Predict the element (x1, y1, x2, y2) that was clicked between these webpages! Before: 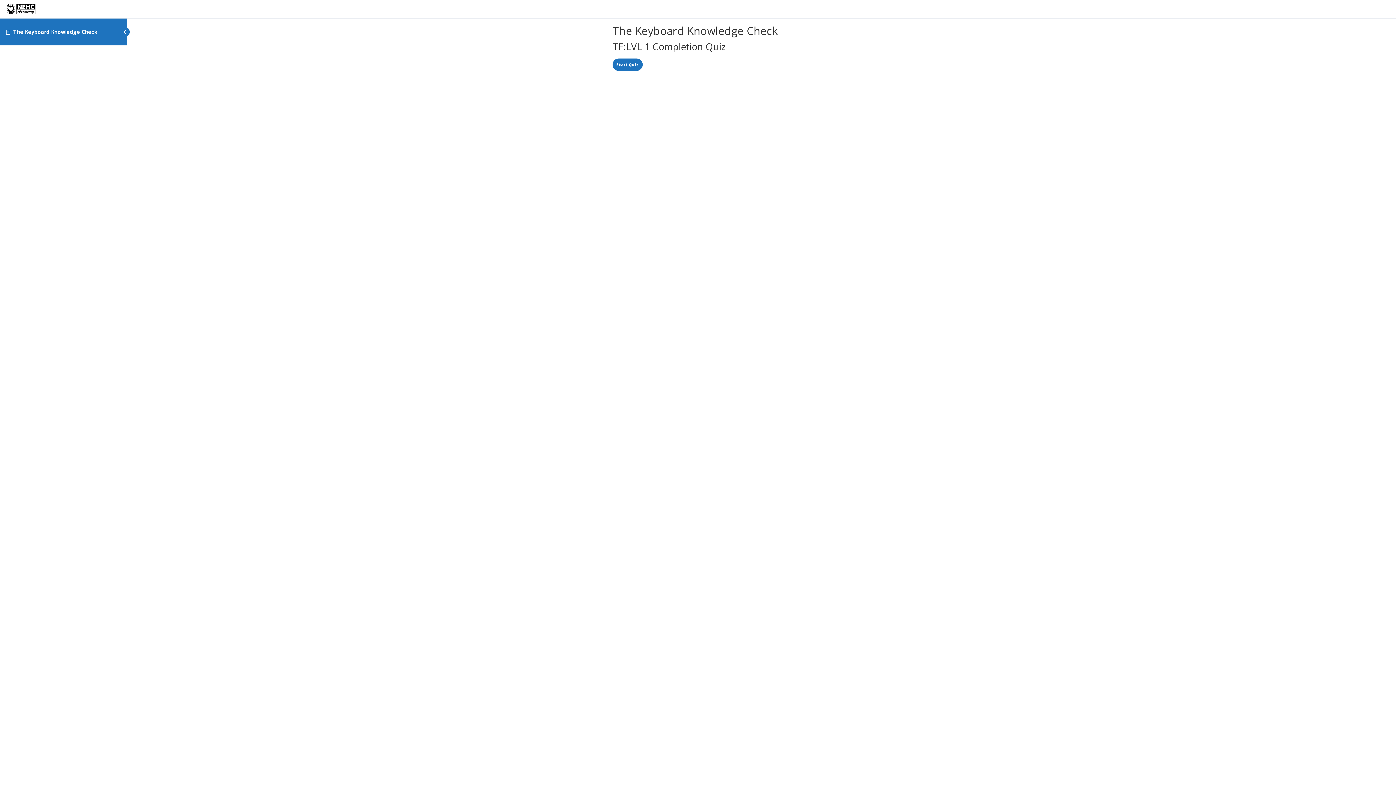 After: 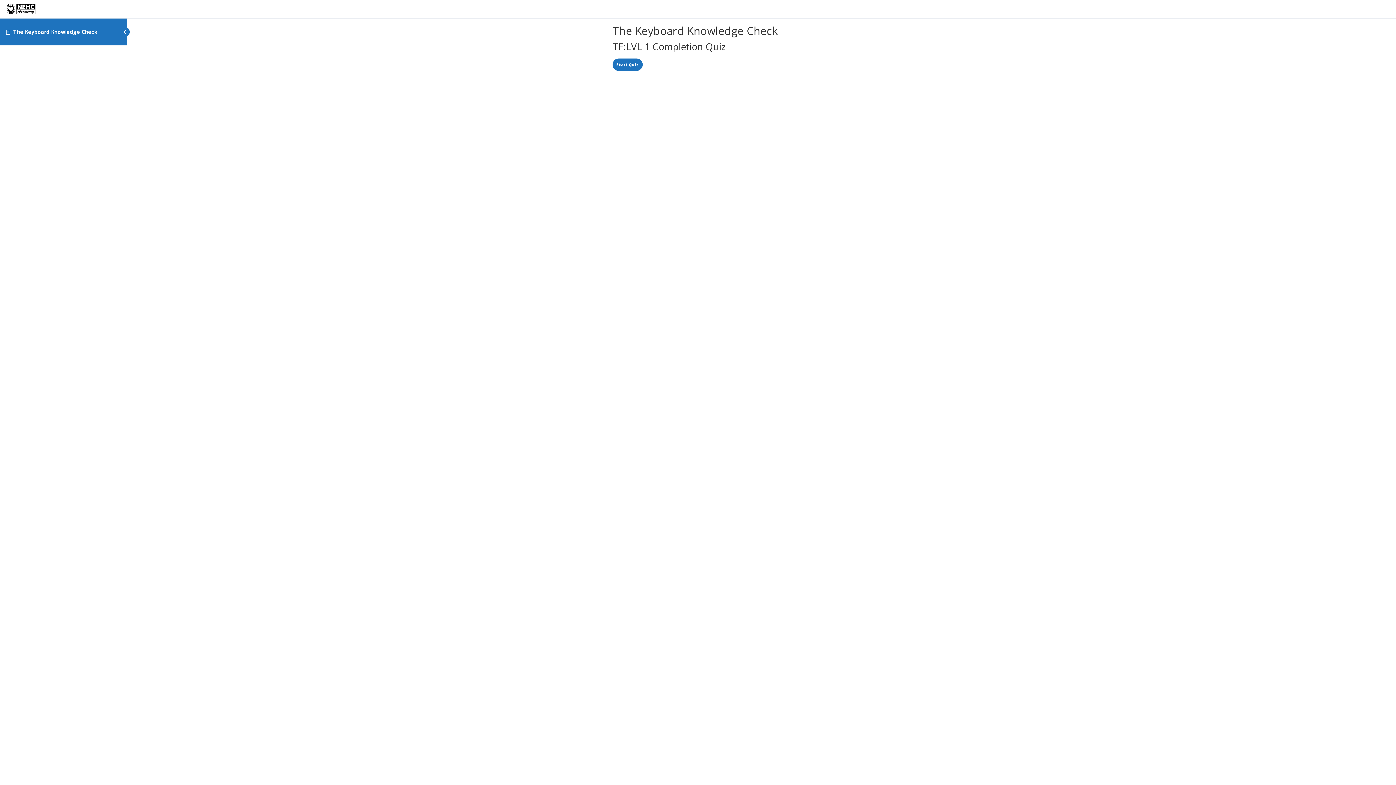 Action: bbox: (13, 28, 97, 35) label: The Keyboard Knowledge Check